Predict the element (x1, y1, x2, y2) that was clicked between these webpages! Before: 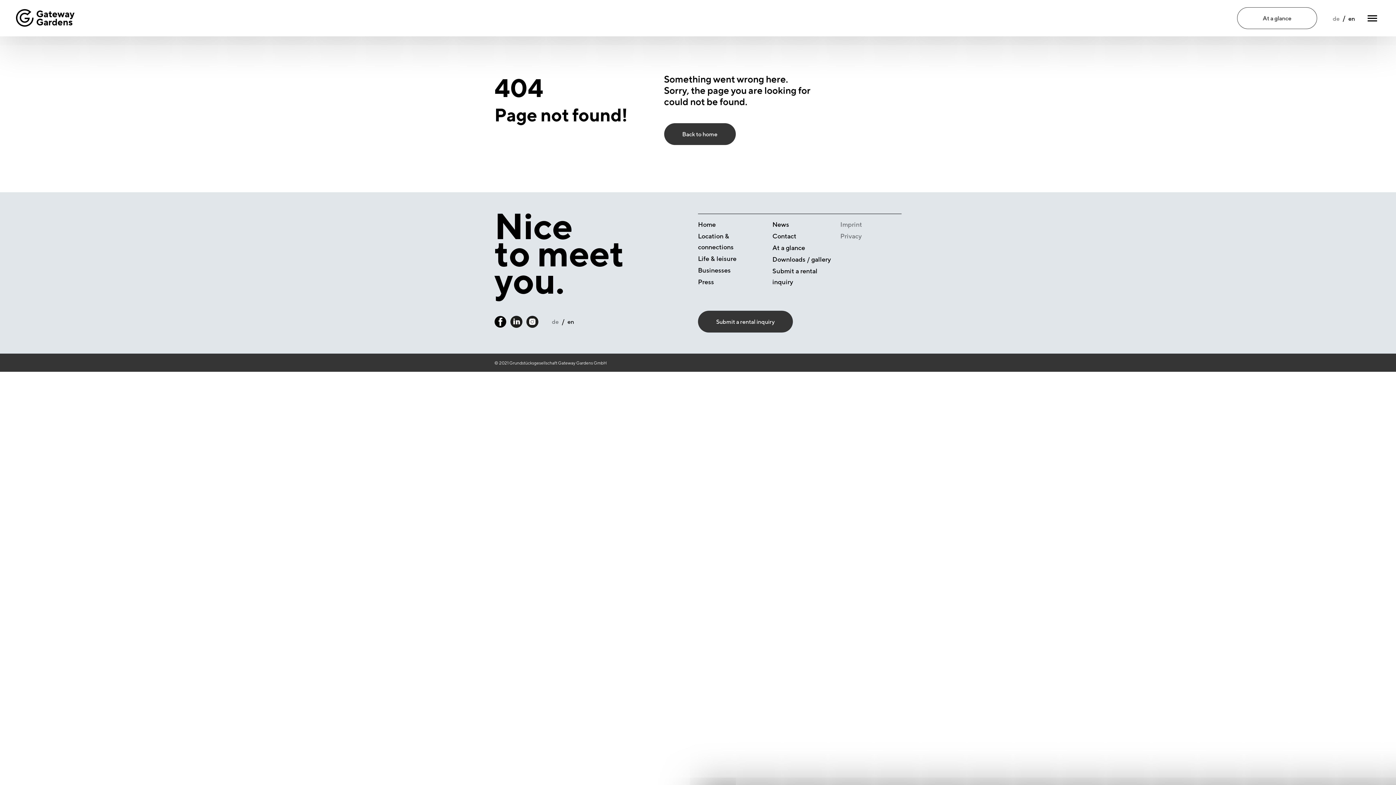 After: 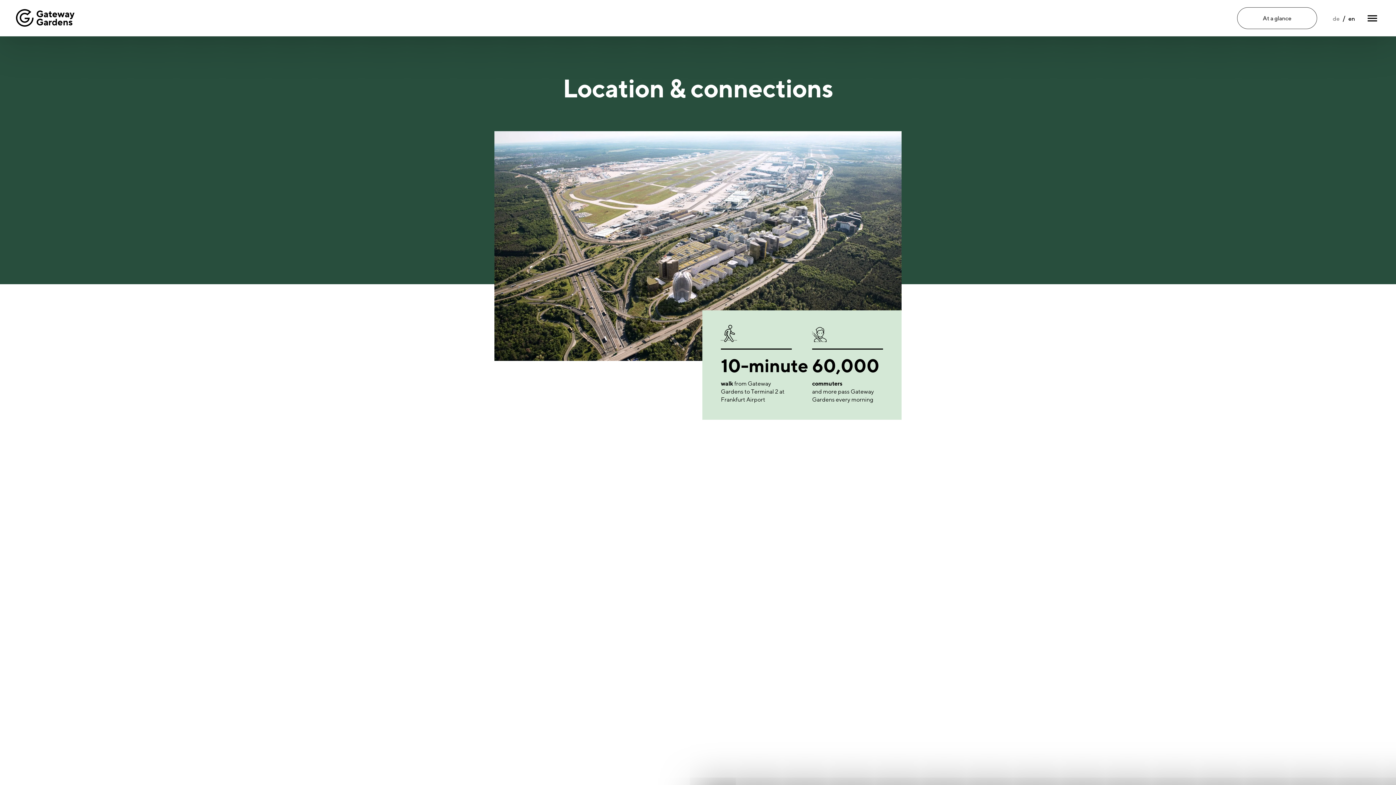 Action: label: Location & connections bbox: (698, 230, 766, 252)